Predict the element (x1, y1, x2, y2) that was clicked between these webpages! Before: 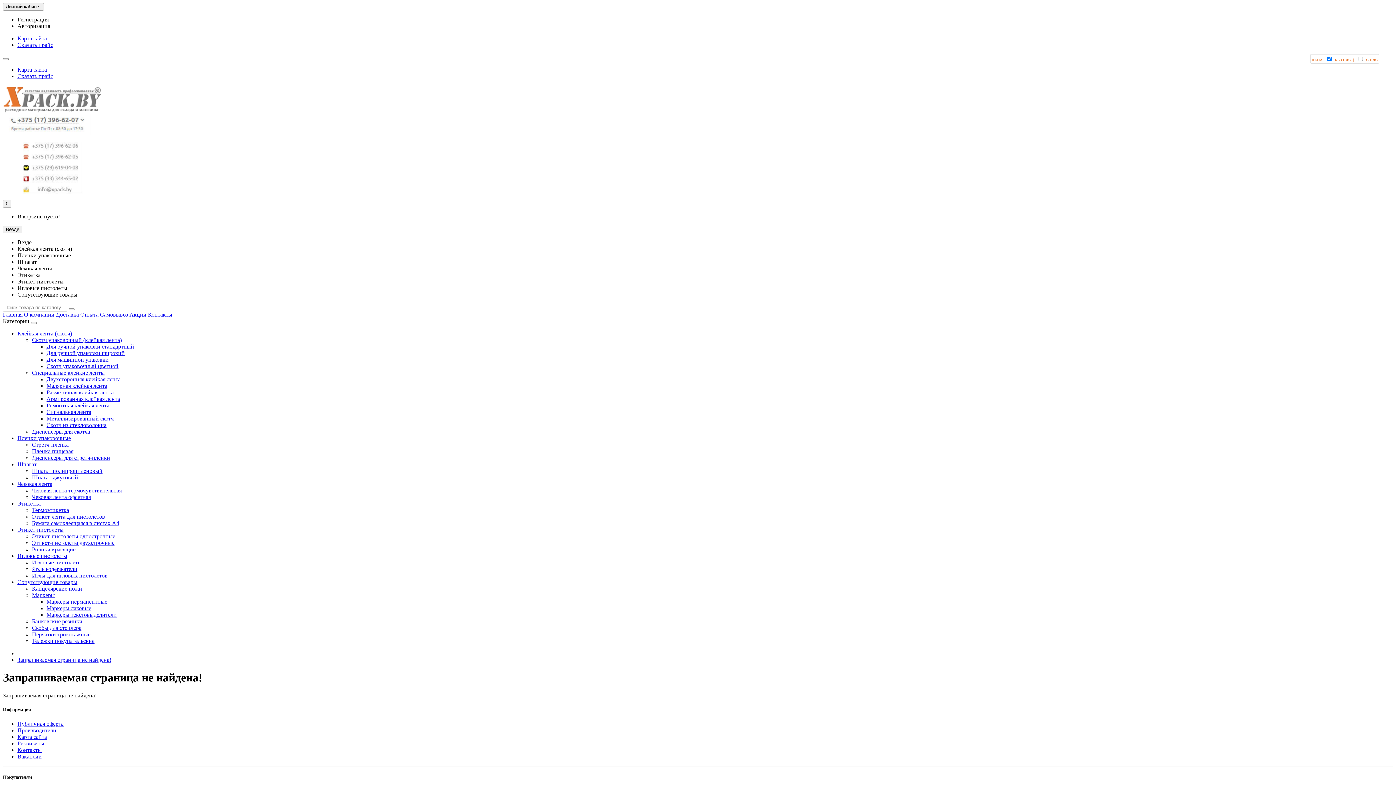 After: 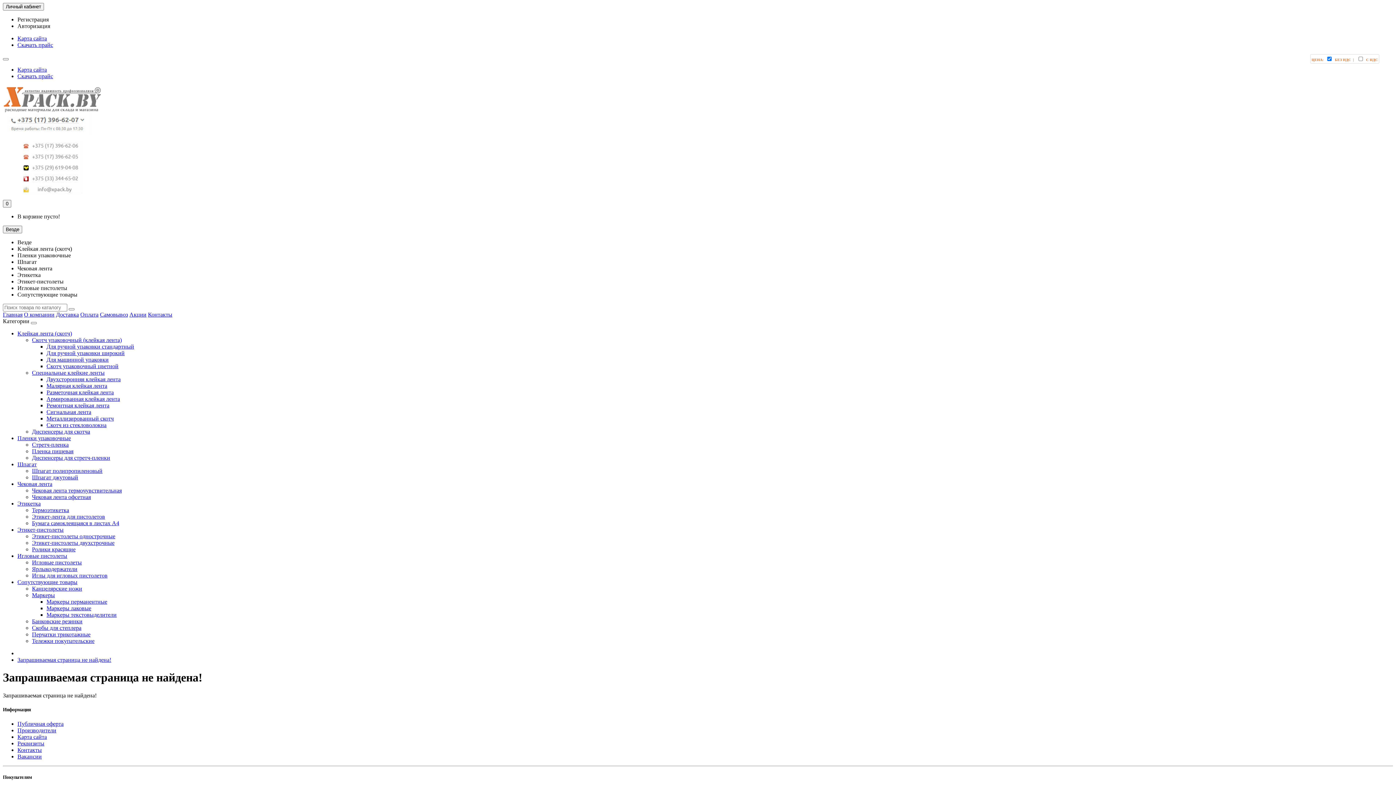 Action: bbox: (46, 376, 120, 382) label: Двухсторонняя клейкая лента